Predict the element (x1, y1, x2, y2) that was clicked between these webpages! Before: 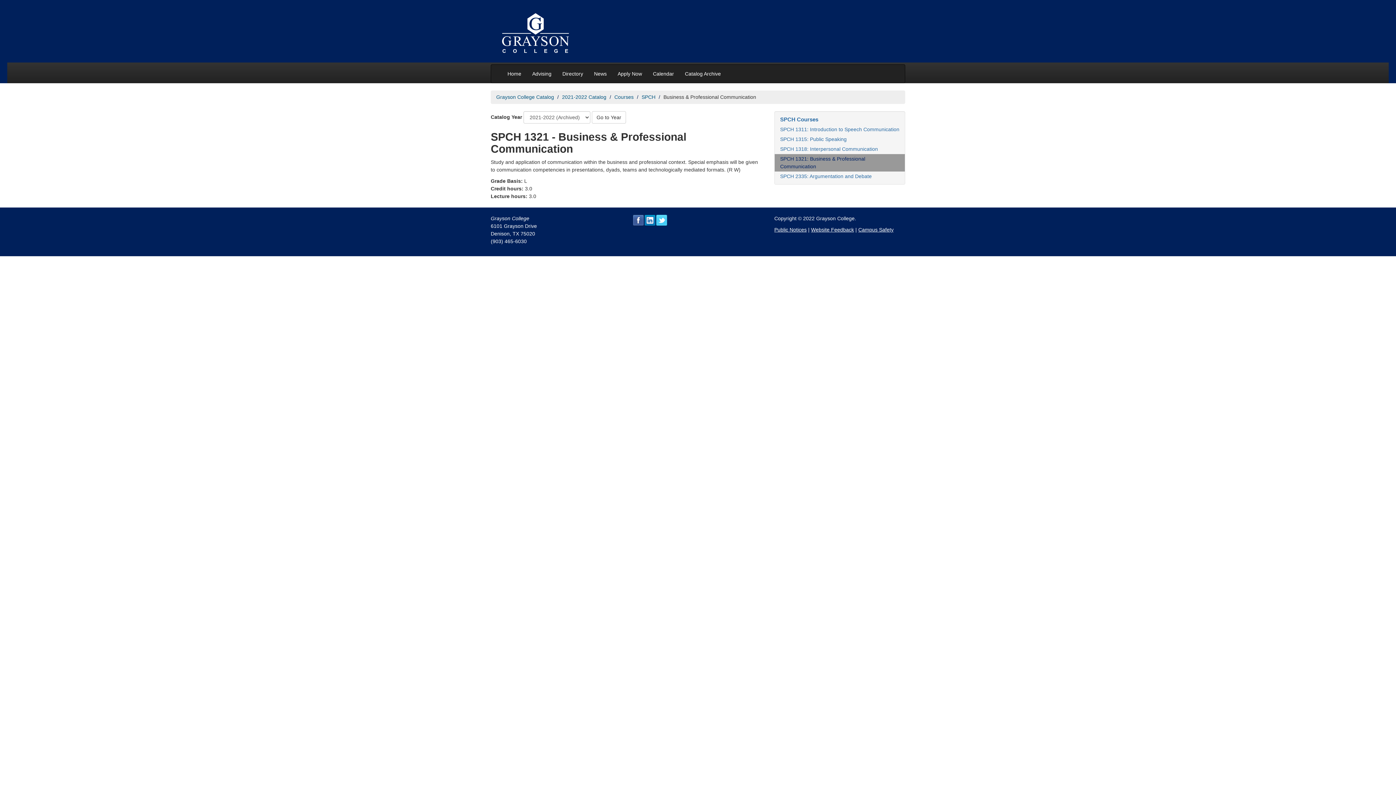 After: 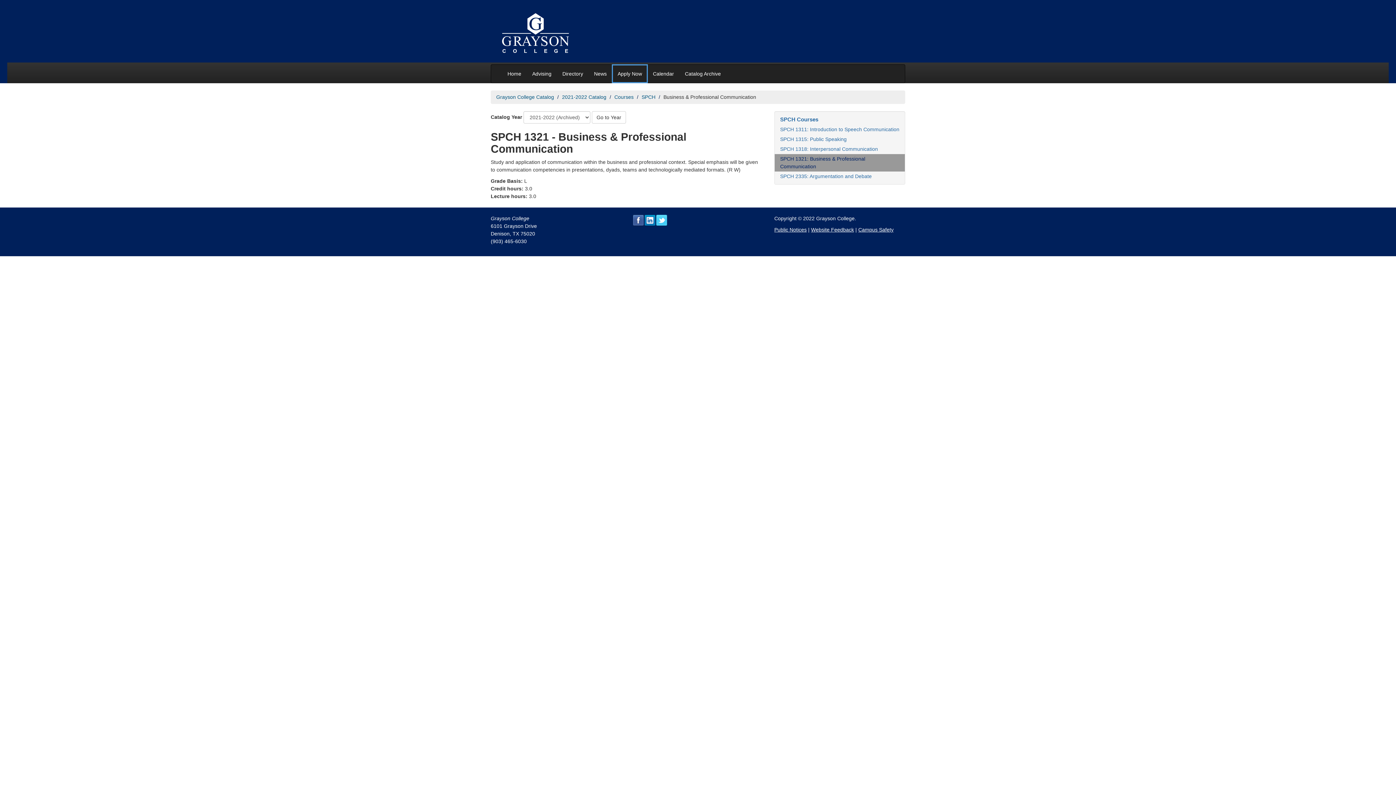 Action: bbox: (612, 64, 647, 82) label: Apply Now